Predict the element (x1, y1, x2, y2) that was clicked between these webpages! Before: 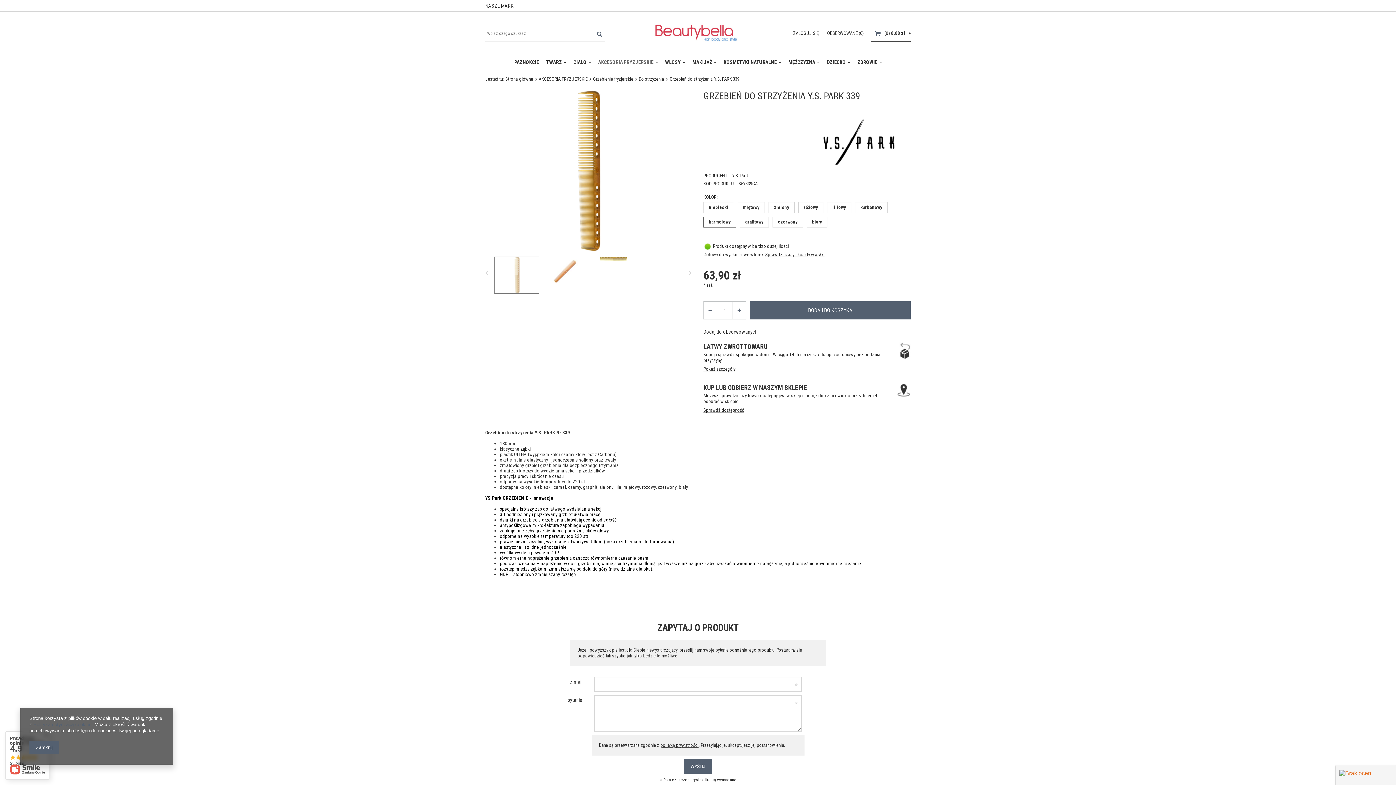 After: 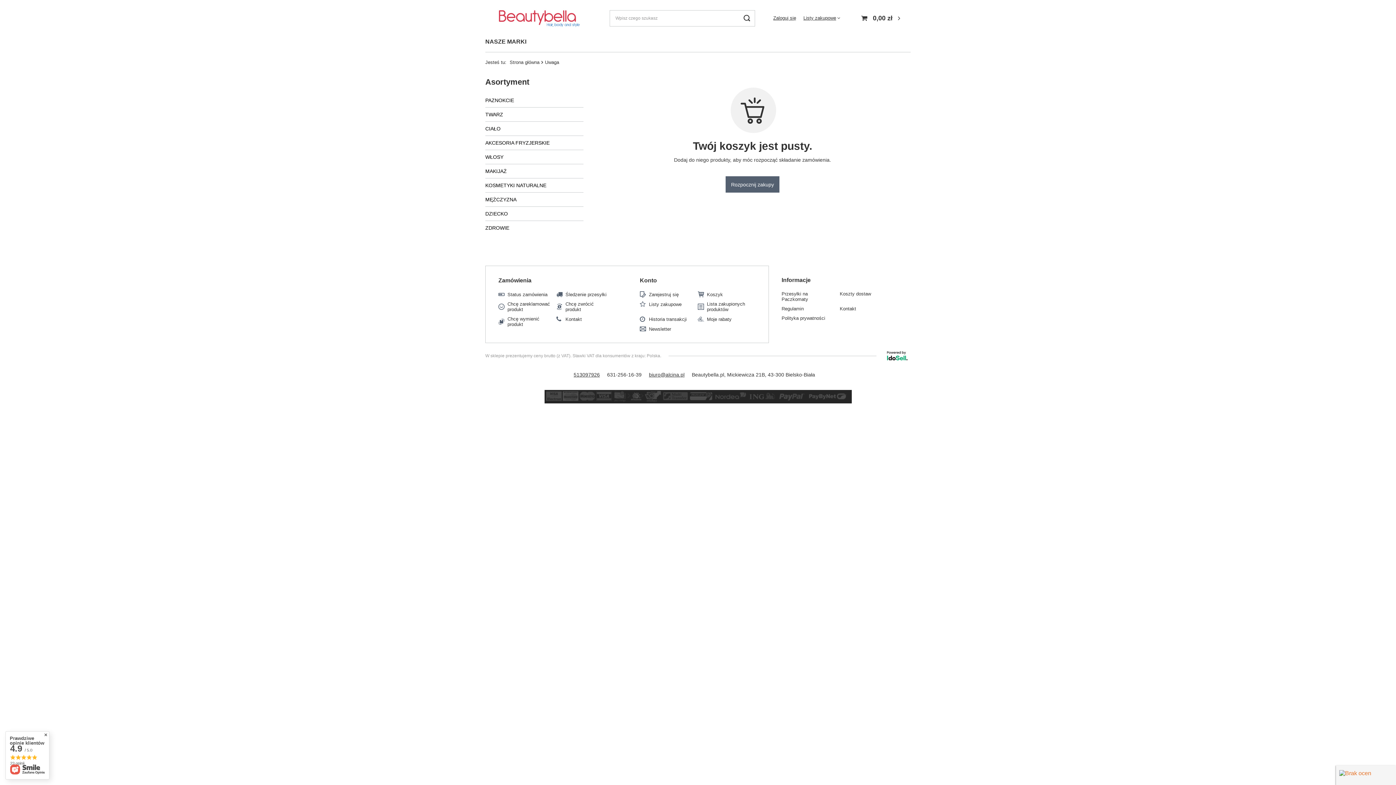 Action: bbox: (871, 25, 910, 41) label: (0)
0,00 zł